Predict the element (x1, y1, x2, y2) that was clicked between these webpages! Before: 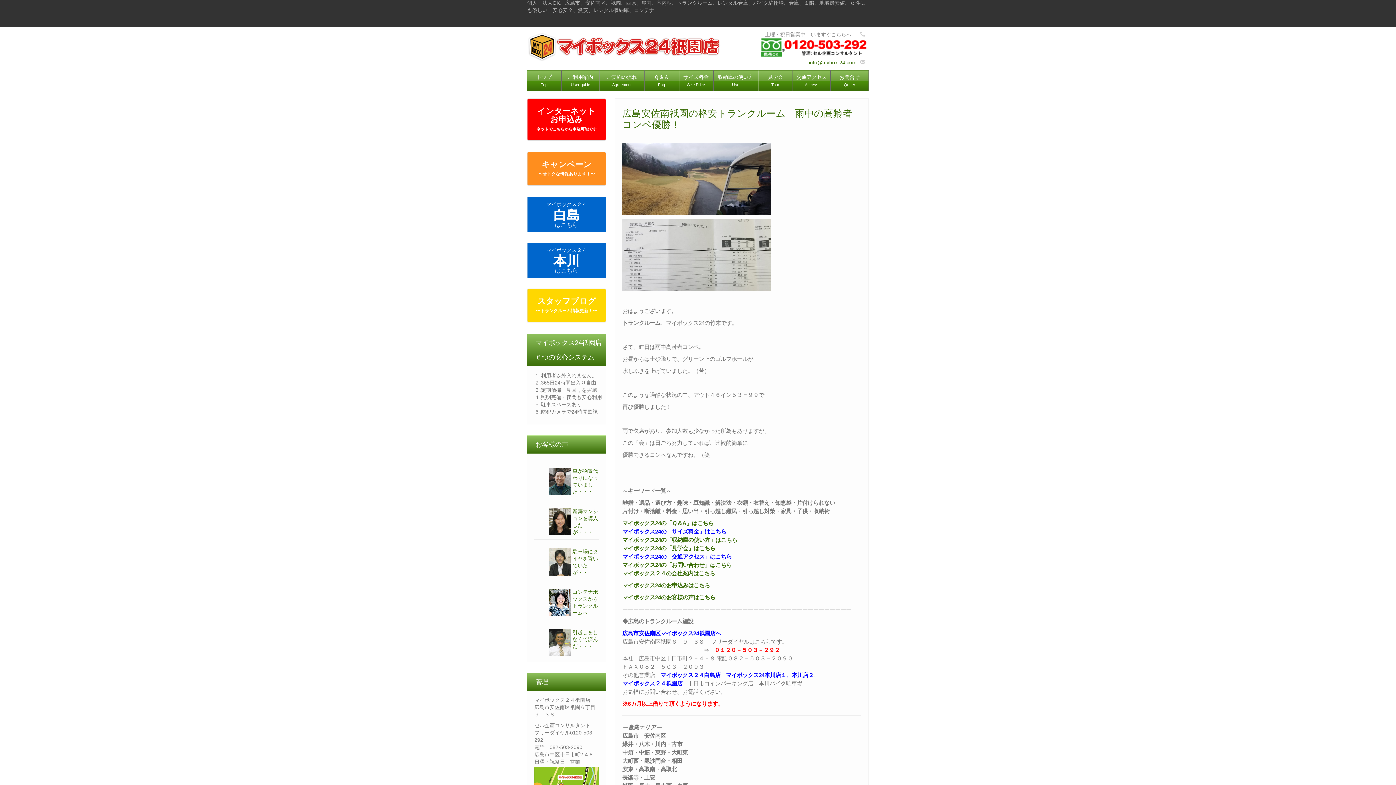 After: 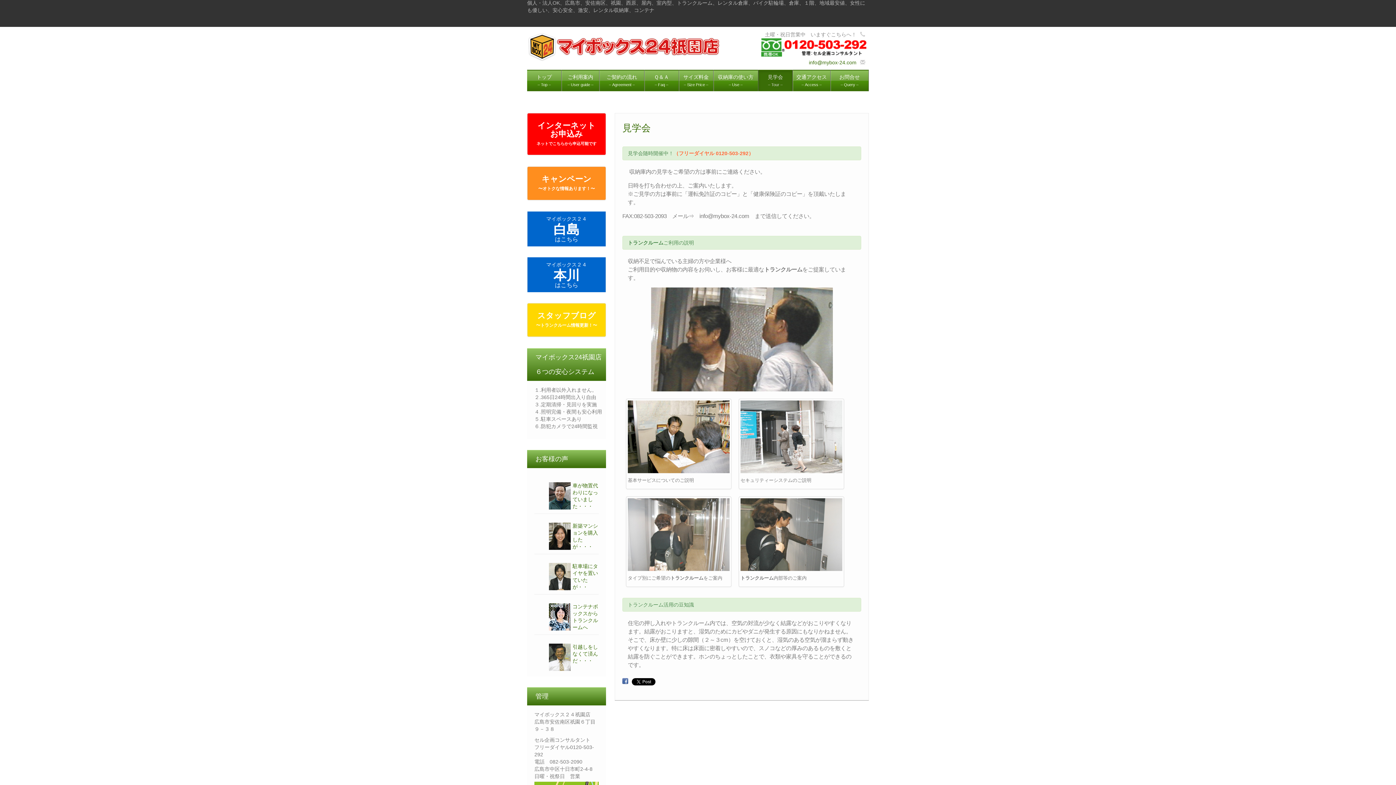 Action: bbox: (622, 545, 715, 551) label: マイボックス24の「見学会」はこちら